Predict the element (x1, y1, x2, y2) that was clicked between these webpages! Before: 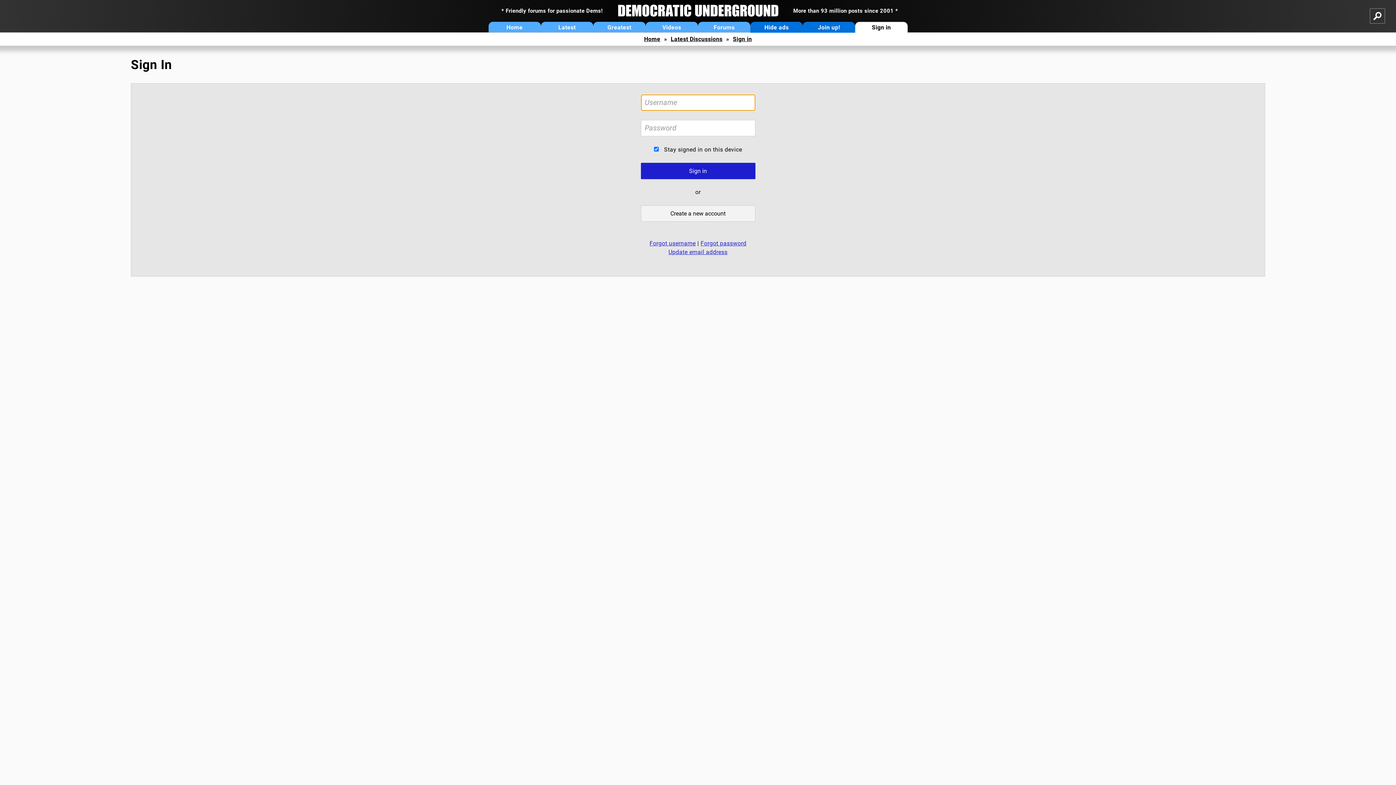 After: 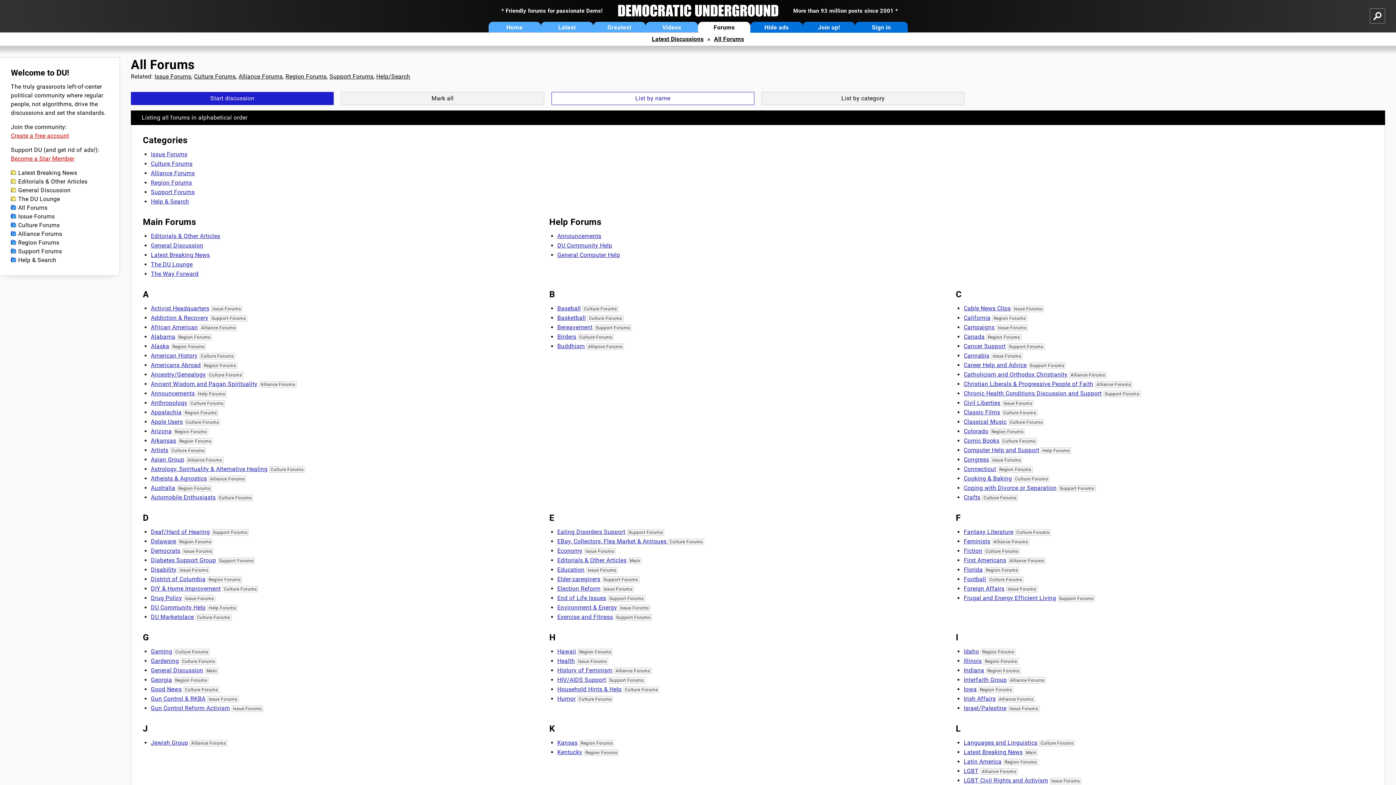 Action: bbox: (698, 21, 750, 32) label: Forums